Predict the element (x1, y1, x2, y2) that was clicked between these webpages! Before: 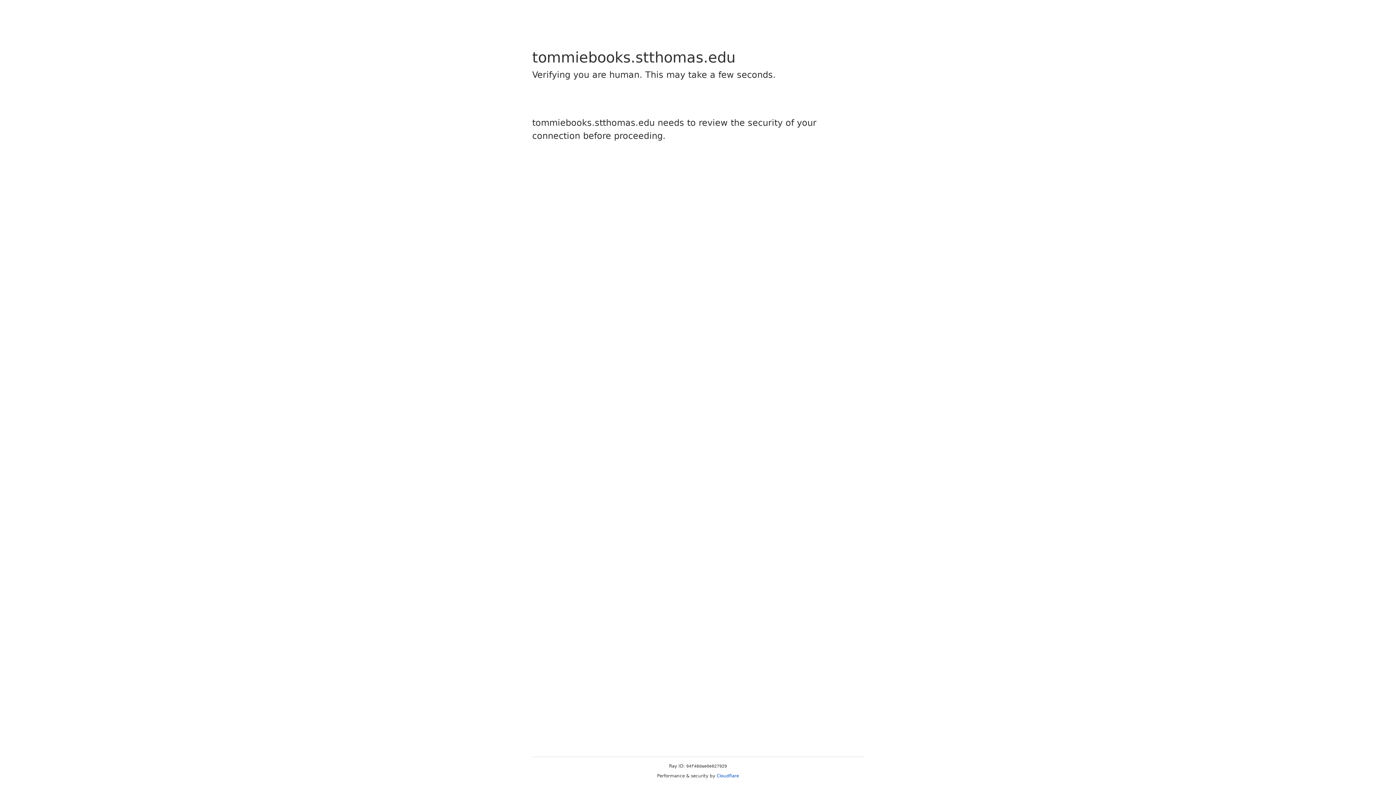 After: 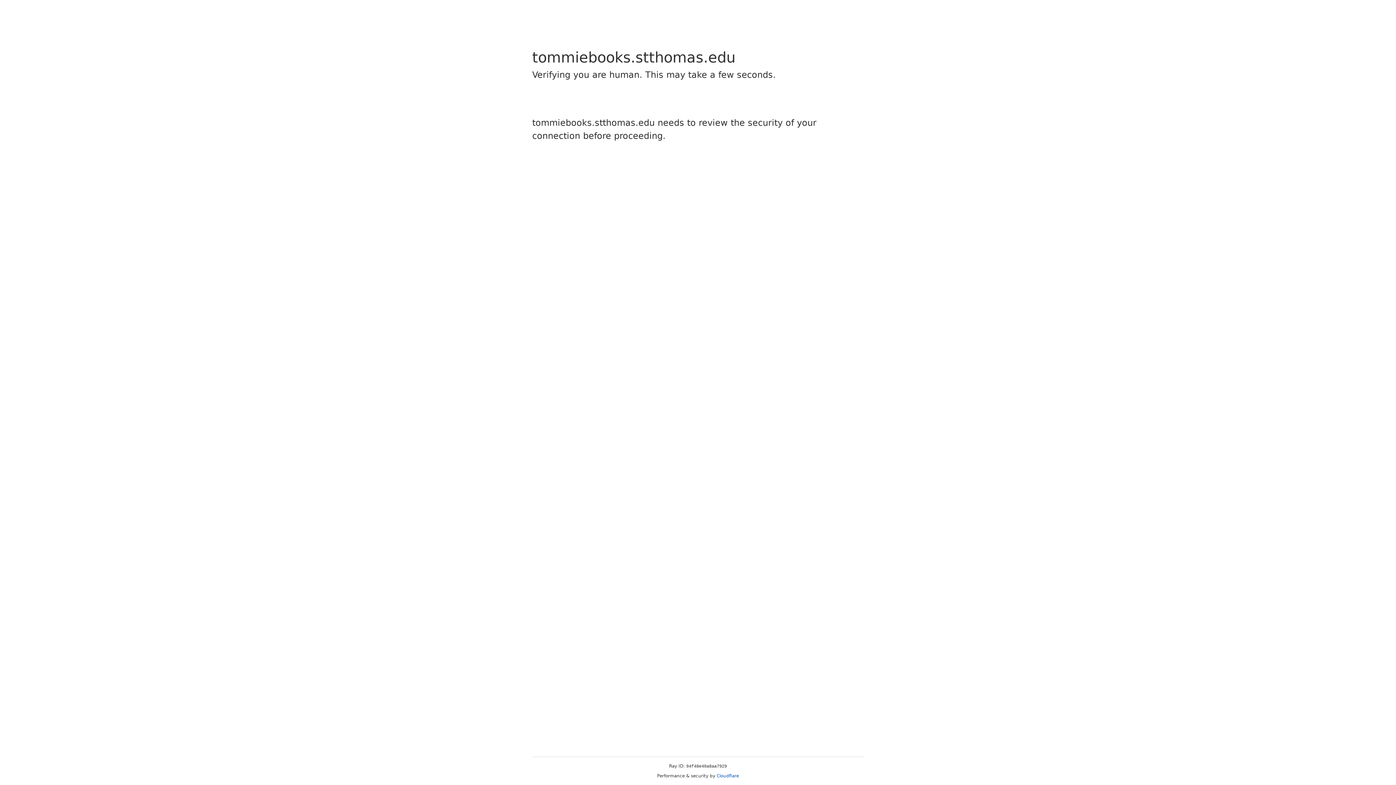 Action: bbox: (716, 773, 739, 778) label: Cloudflare